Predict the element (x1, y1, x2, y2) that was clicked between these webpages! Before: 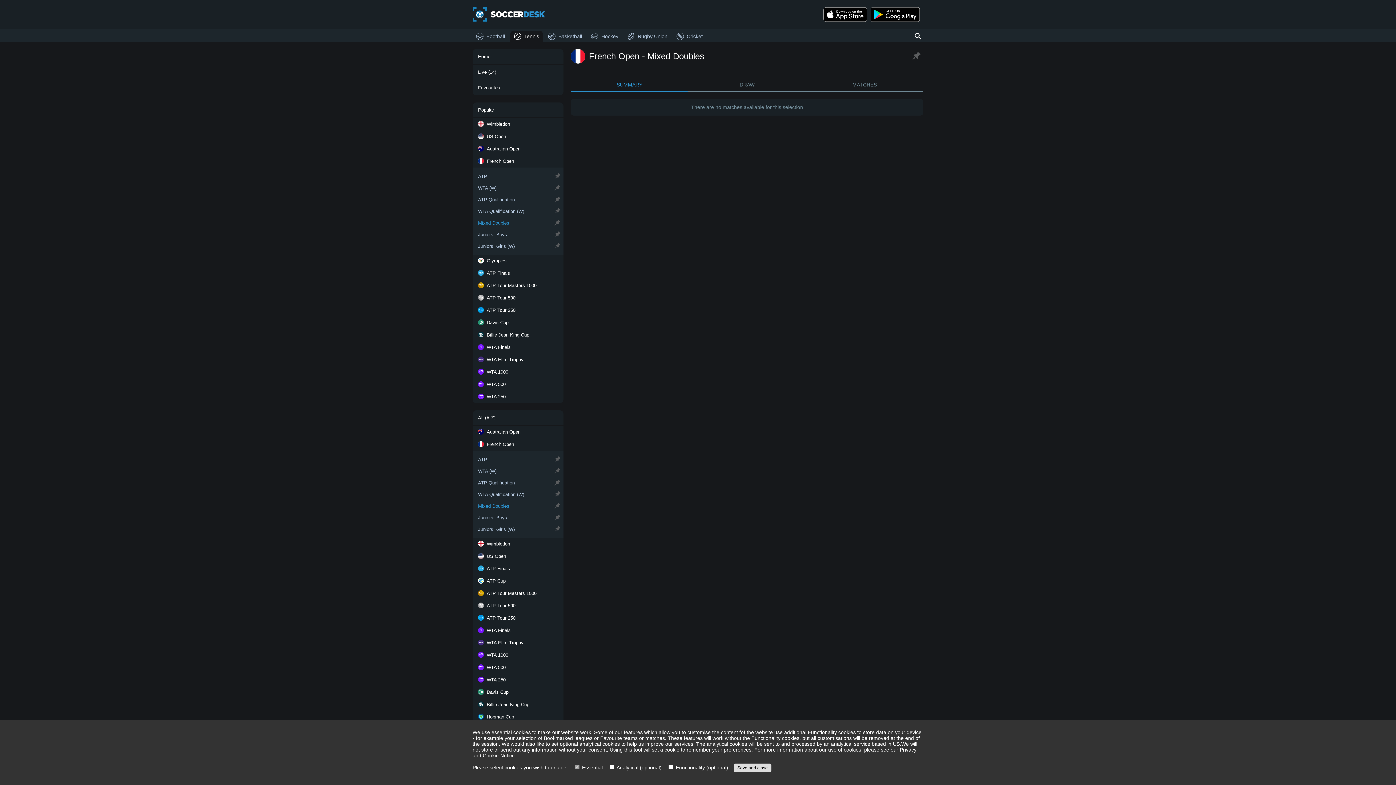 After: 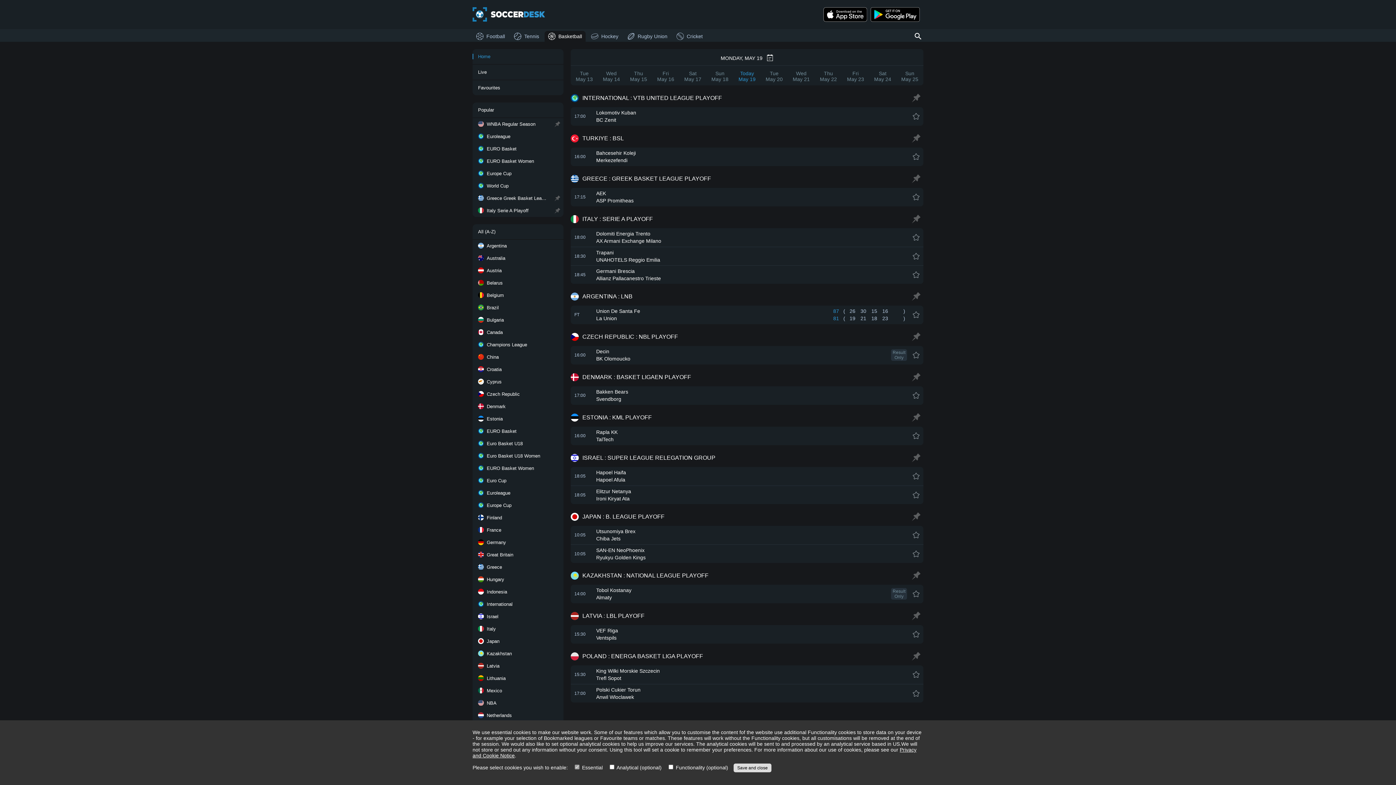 Action: label: Basketball bbox: (544, 30, 585, 41)